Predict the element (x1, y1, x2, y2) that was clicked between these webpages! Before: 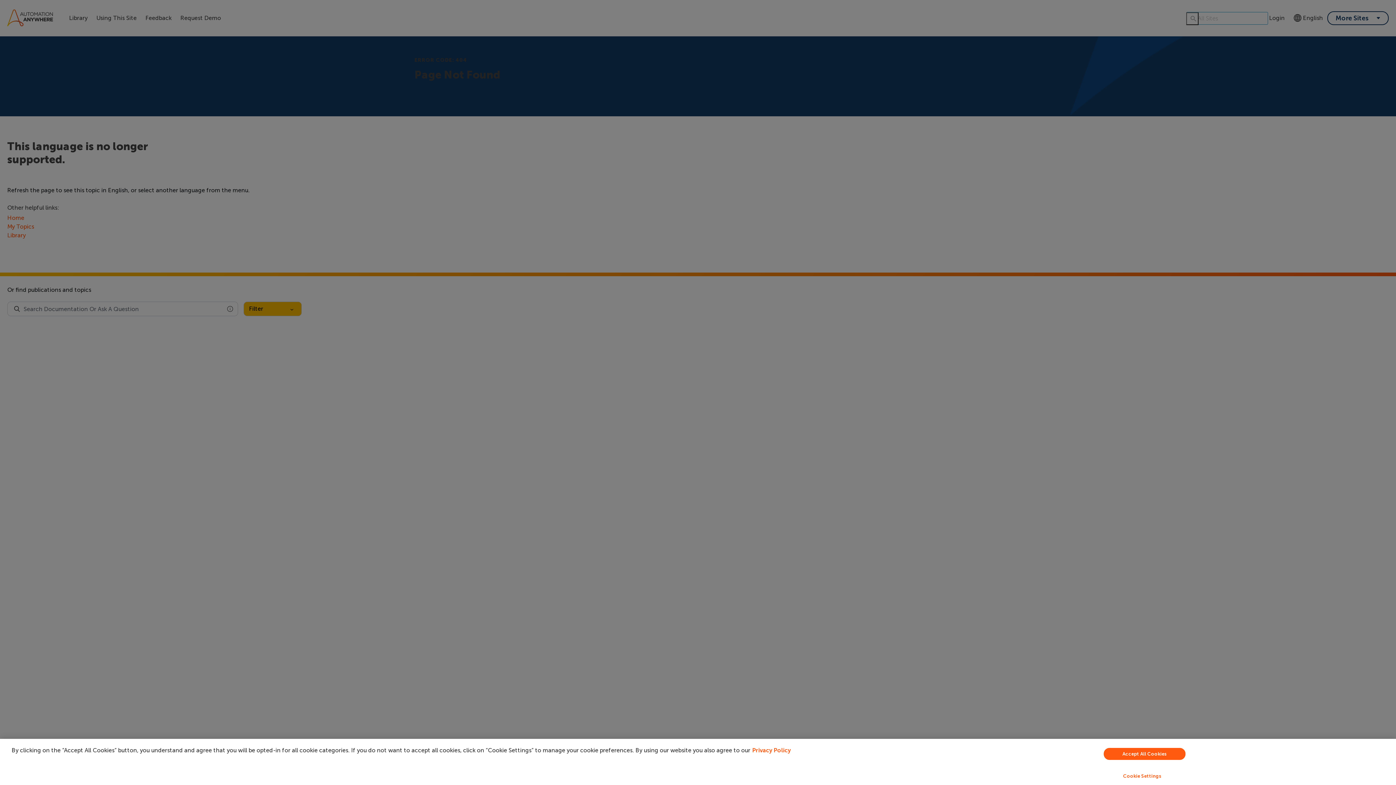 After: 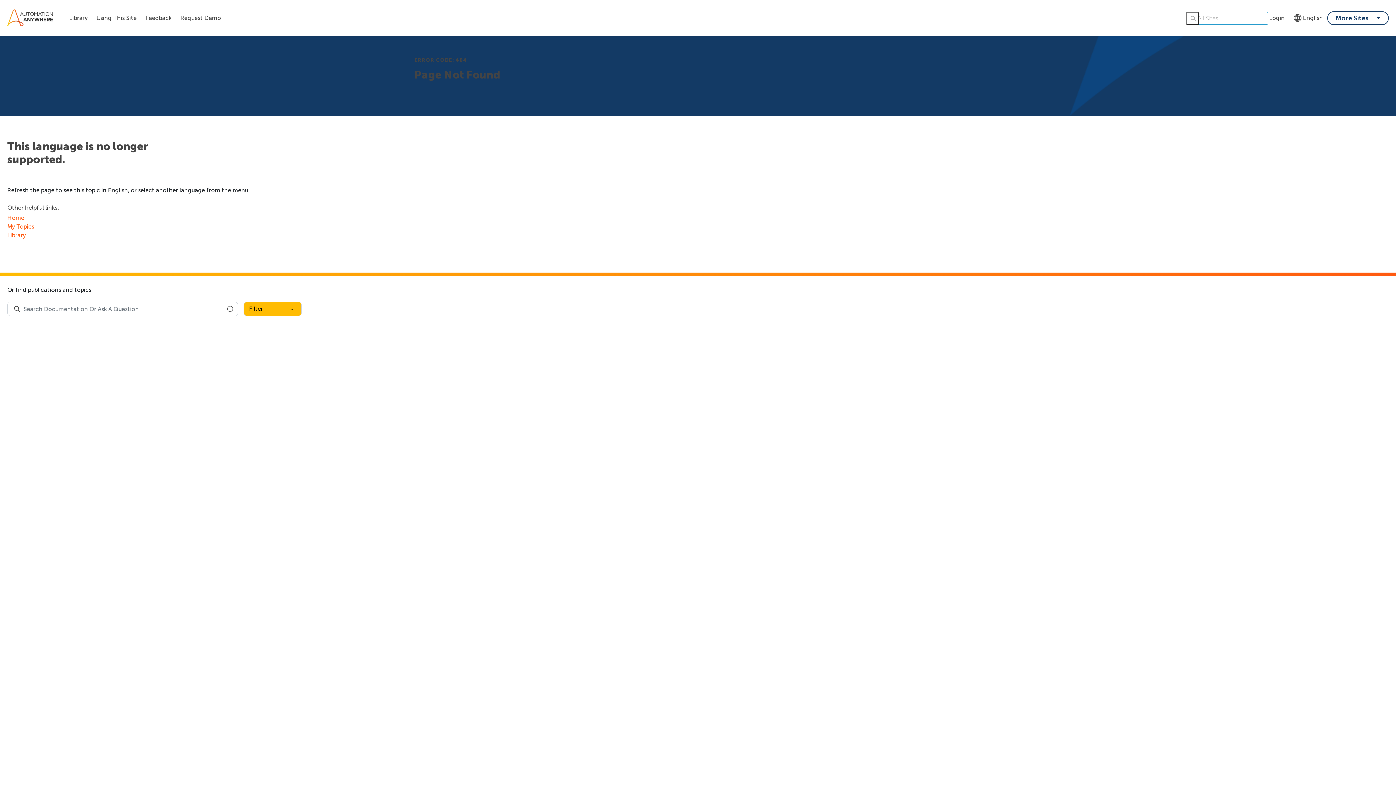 Action: bbox: (1104, 748, 1185, 760) label: Accept All Cookies